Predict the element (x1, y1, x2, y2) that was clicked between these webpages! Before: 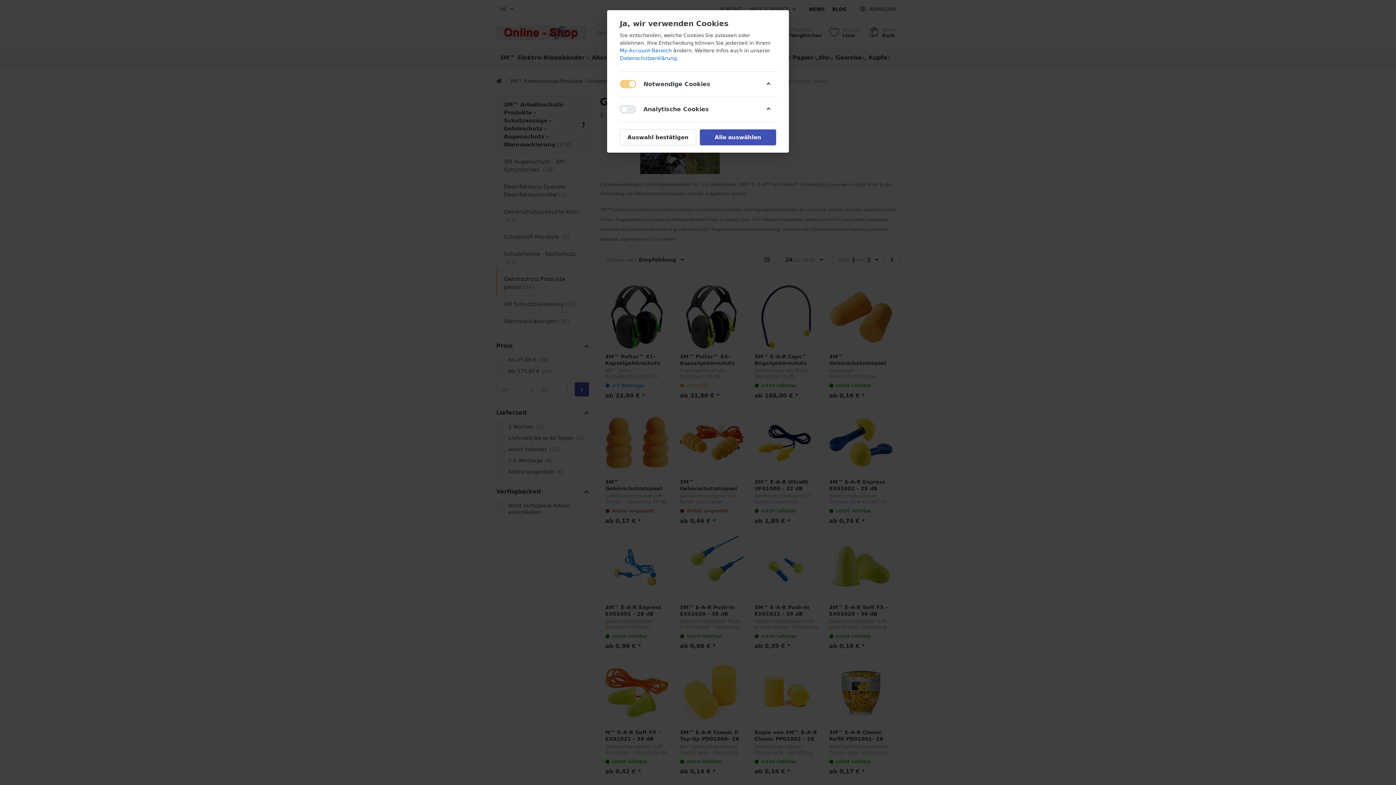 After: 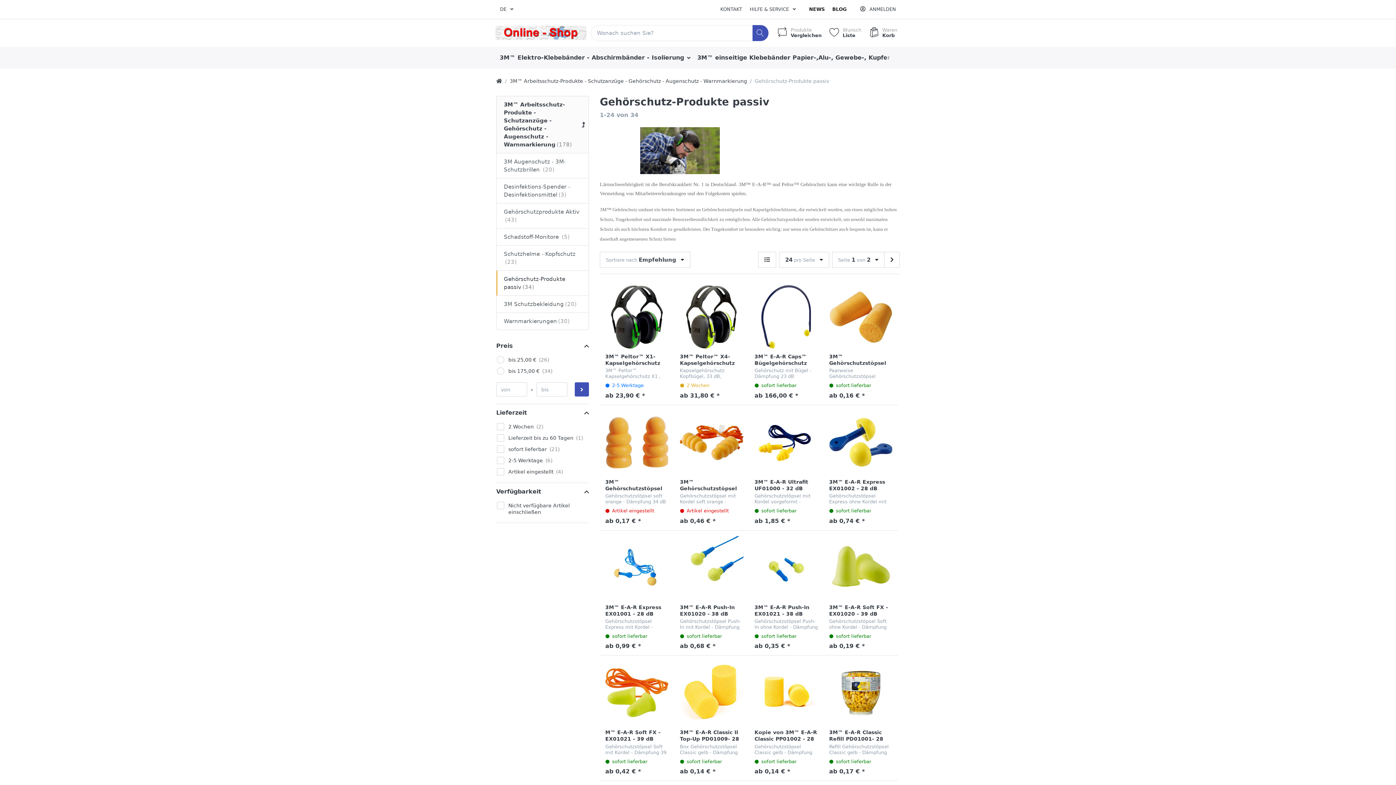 Action: bbox: (700, 129, 776, 145) label: Alle auswählen